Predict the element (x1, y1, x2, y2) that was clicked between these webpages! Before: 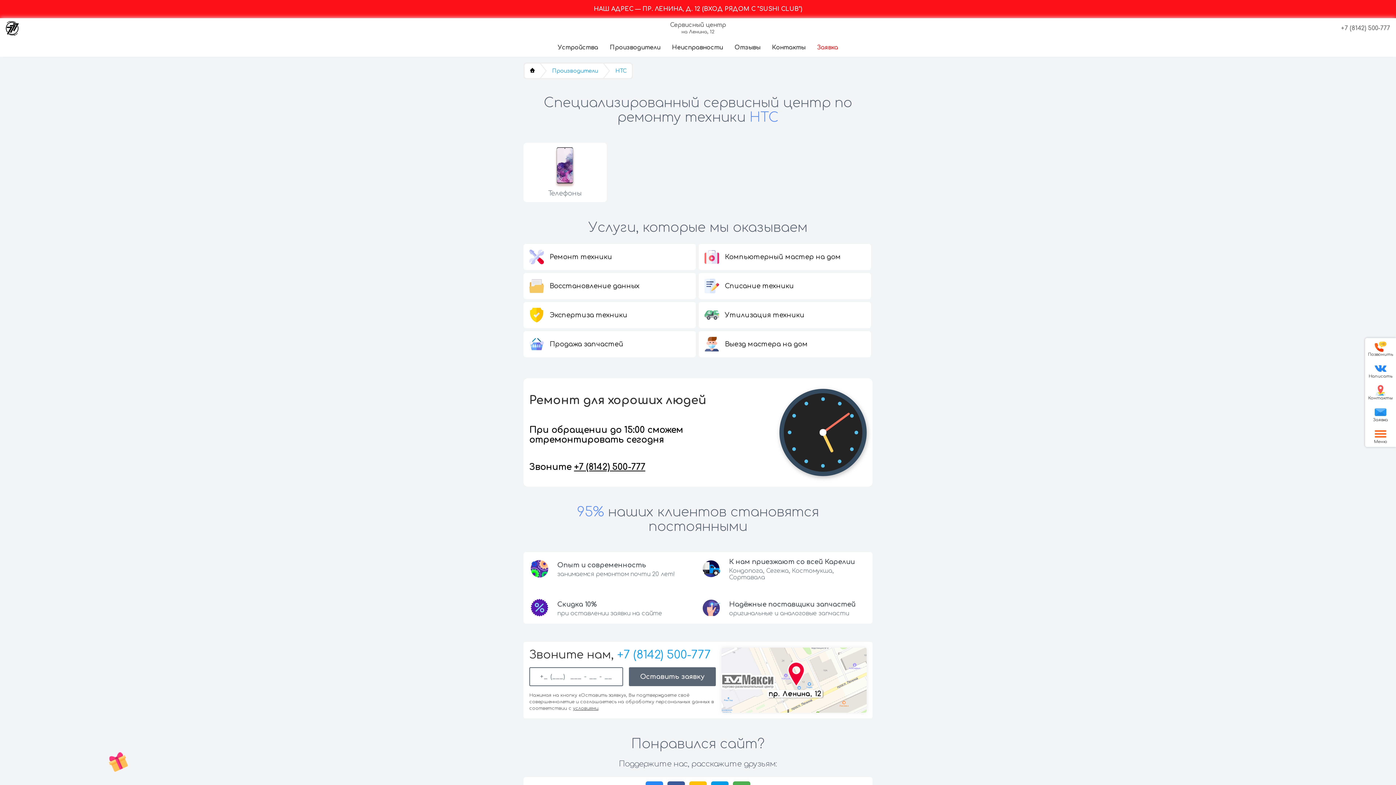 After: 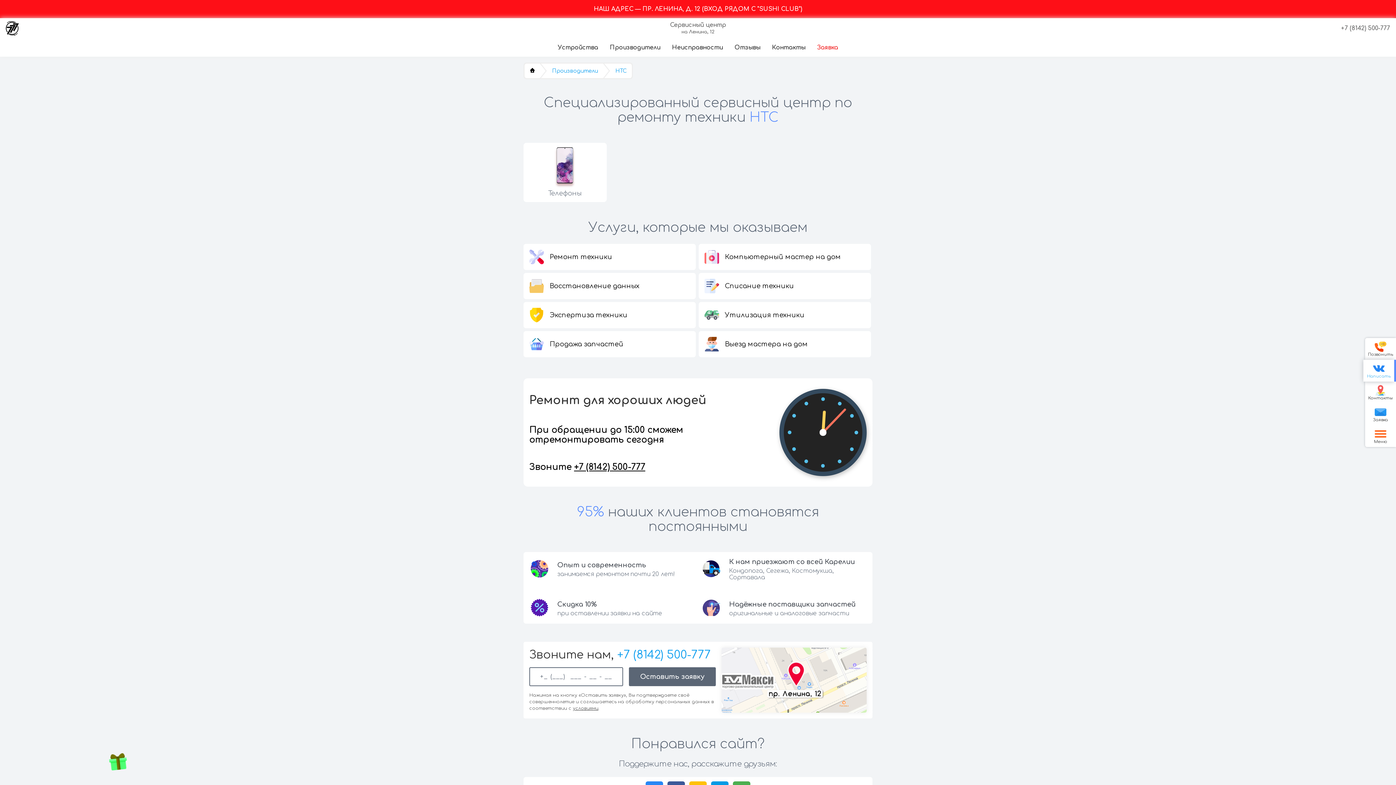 Action: label: Написать bbox: (1365, 360, 1396, 381)